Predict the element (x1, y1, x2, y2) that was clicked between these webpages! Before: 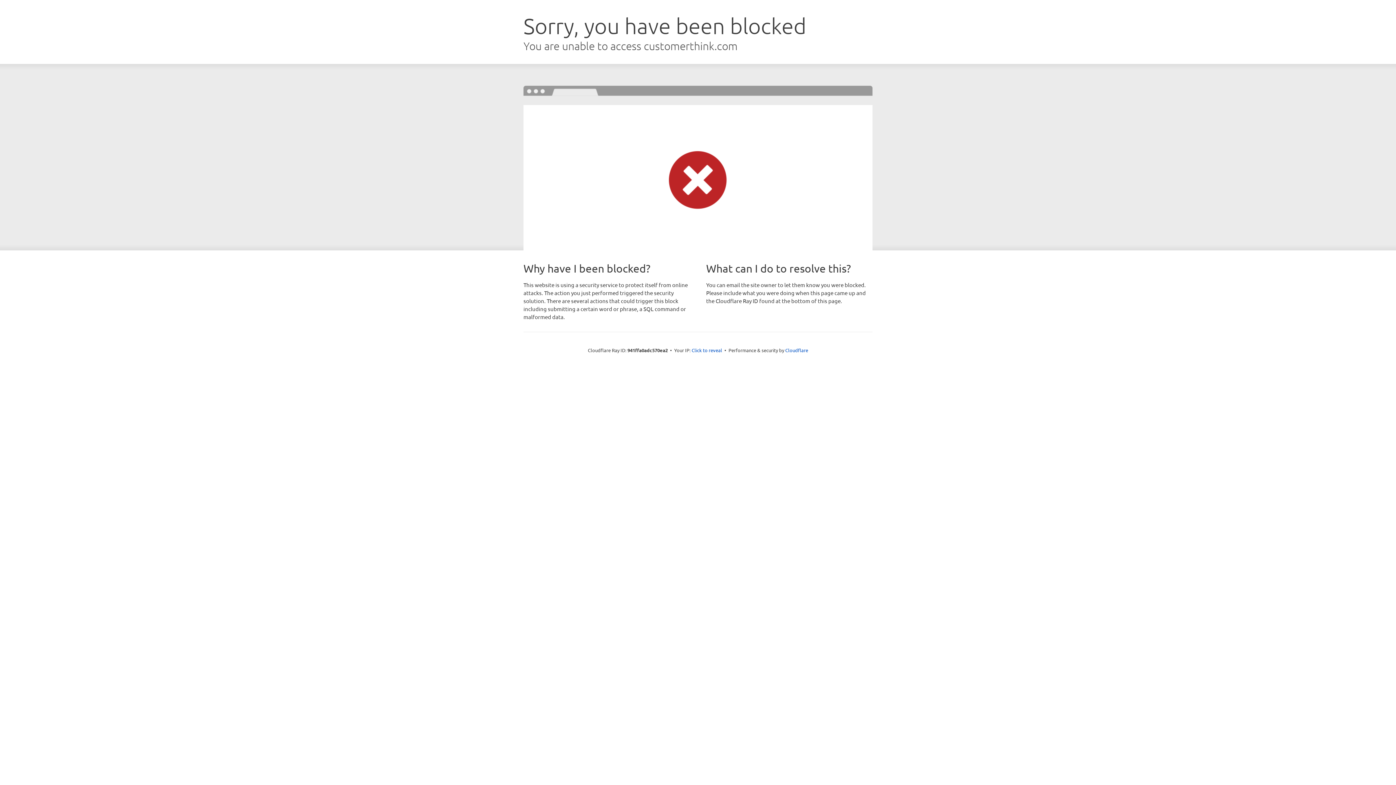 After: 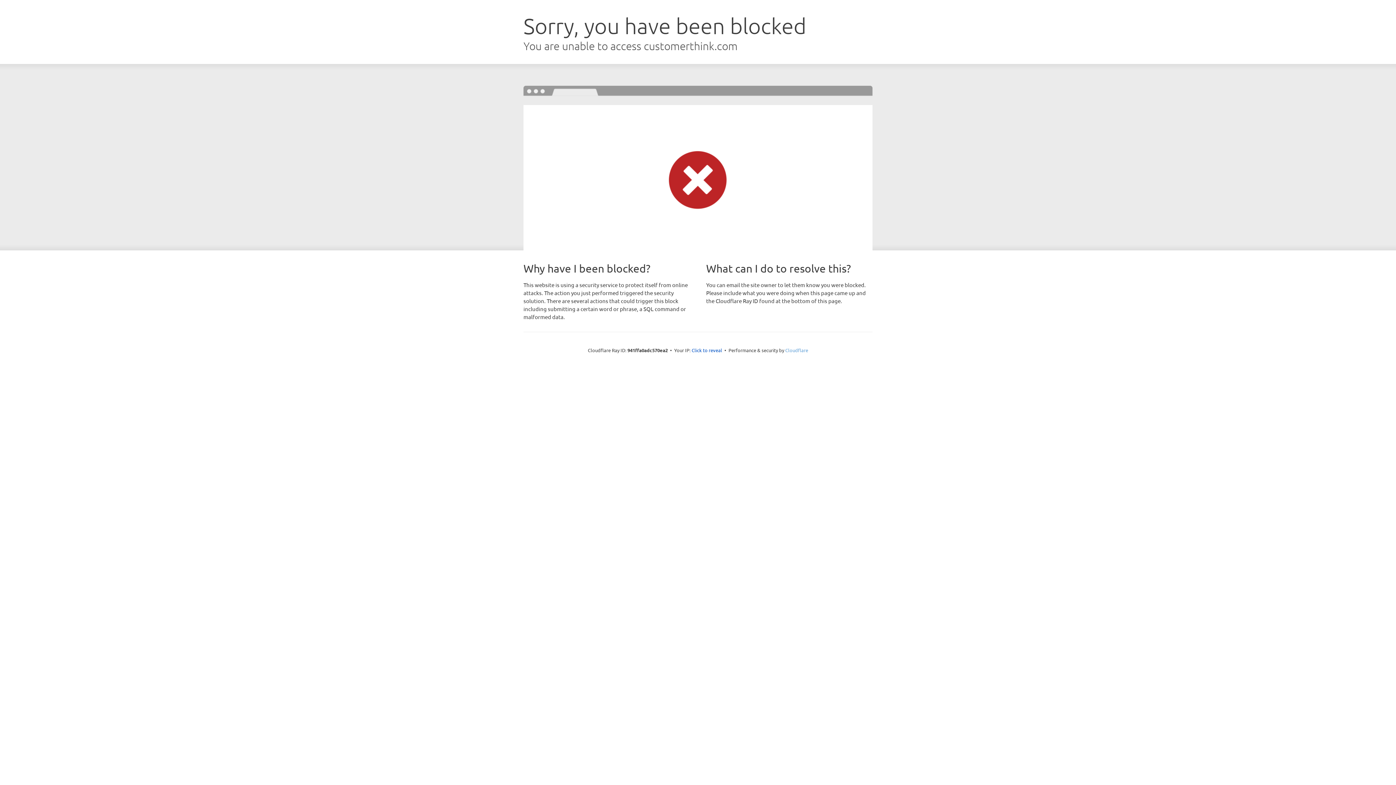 Action: label: Cloudflare bbox: (785, 347, 808, 353)